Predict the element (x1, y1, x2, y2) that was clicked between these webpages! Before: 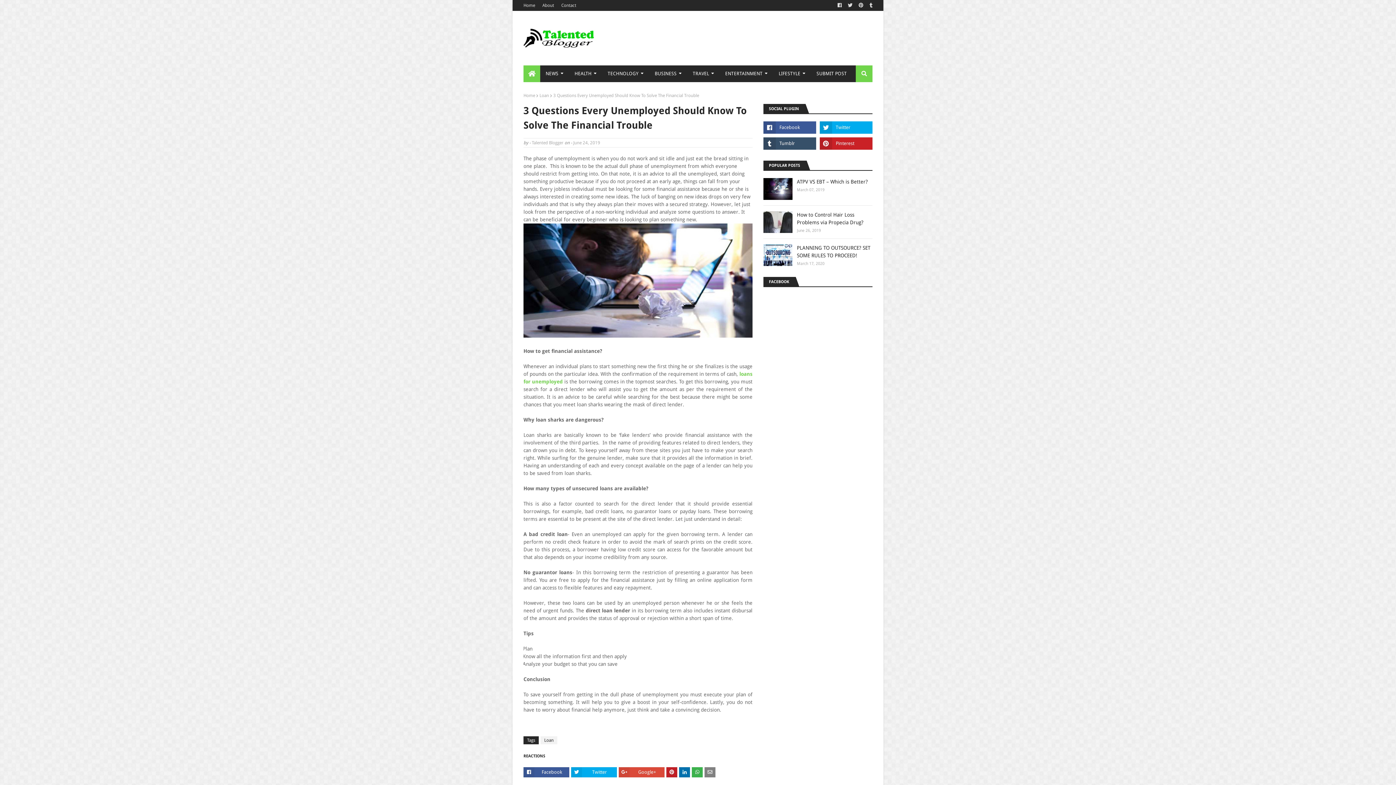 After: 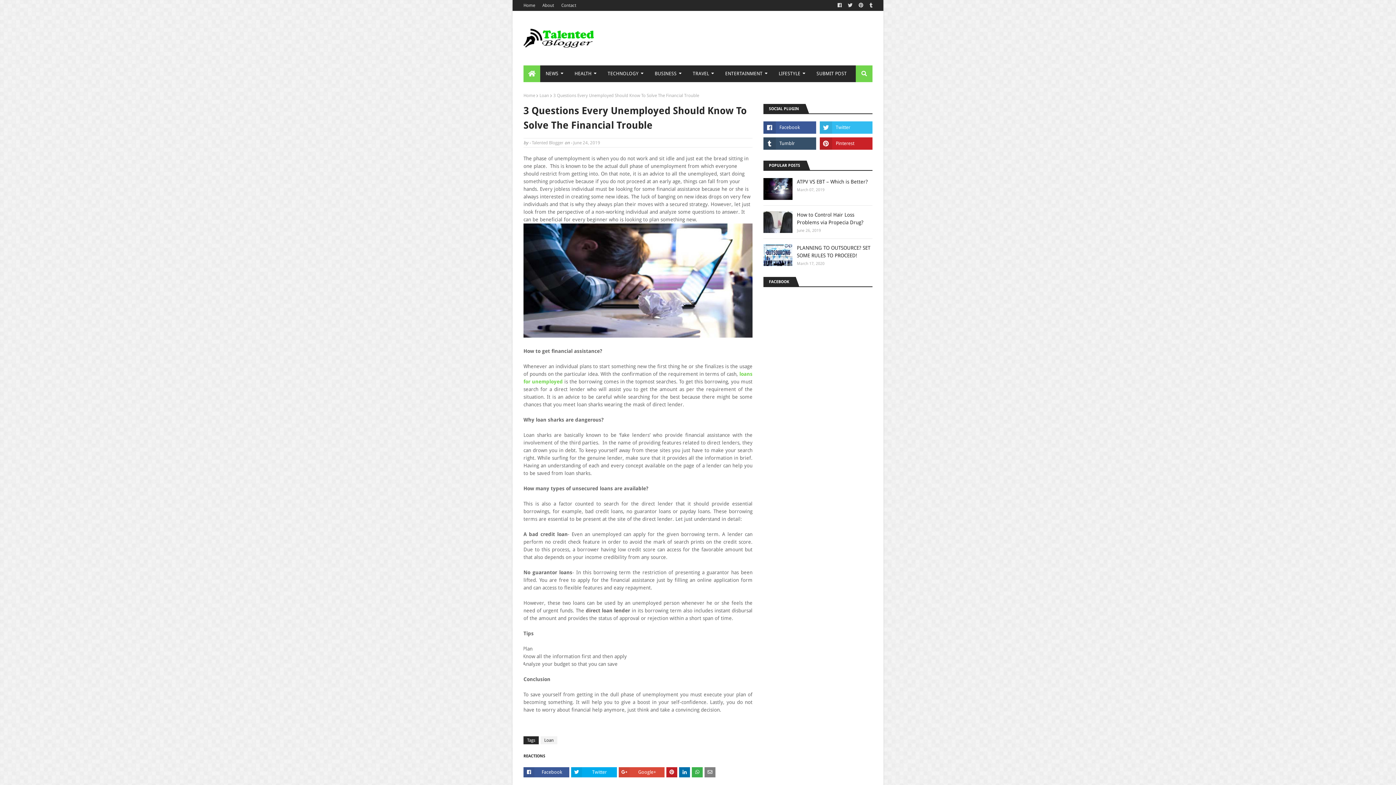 Action: bbox: (820, 121, 872, 133)